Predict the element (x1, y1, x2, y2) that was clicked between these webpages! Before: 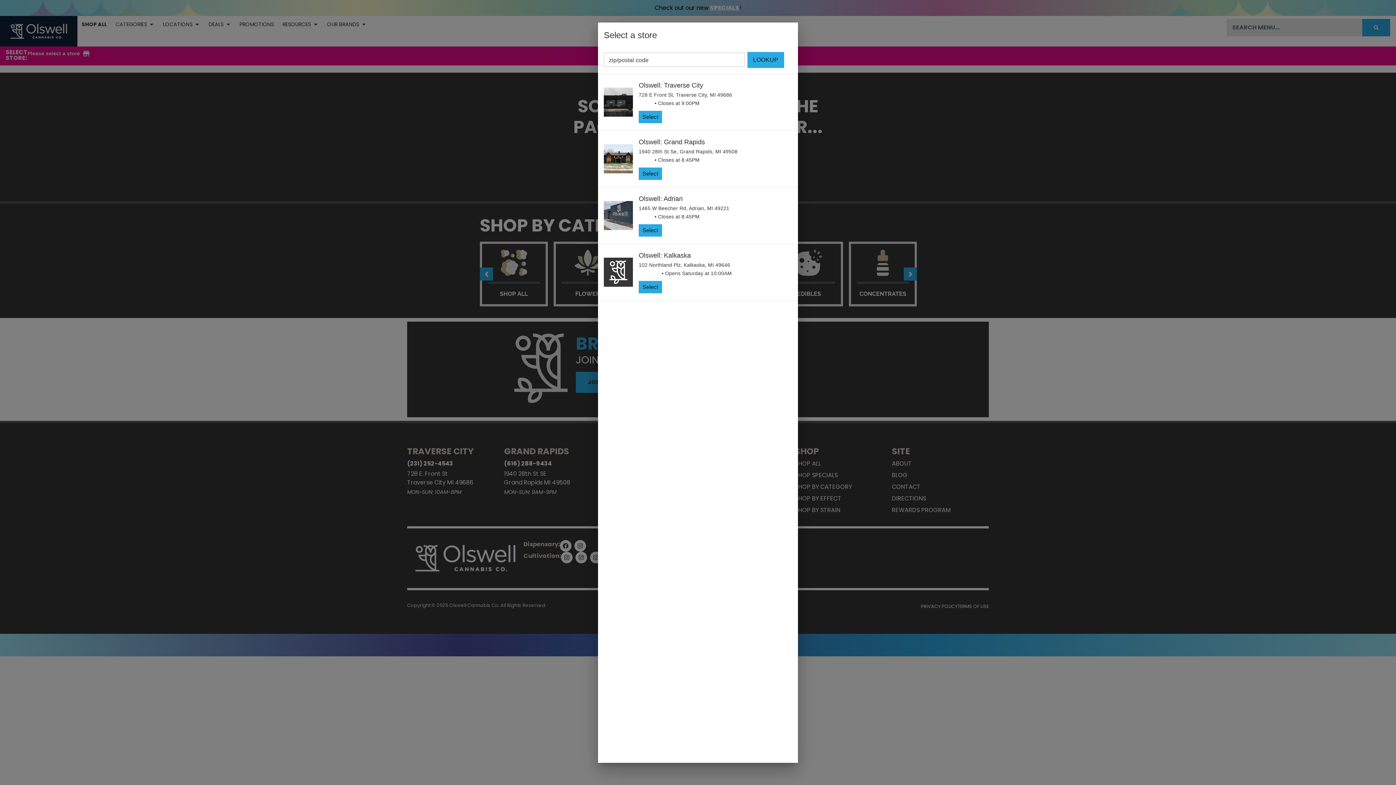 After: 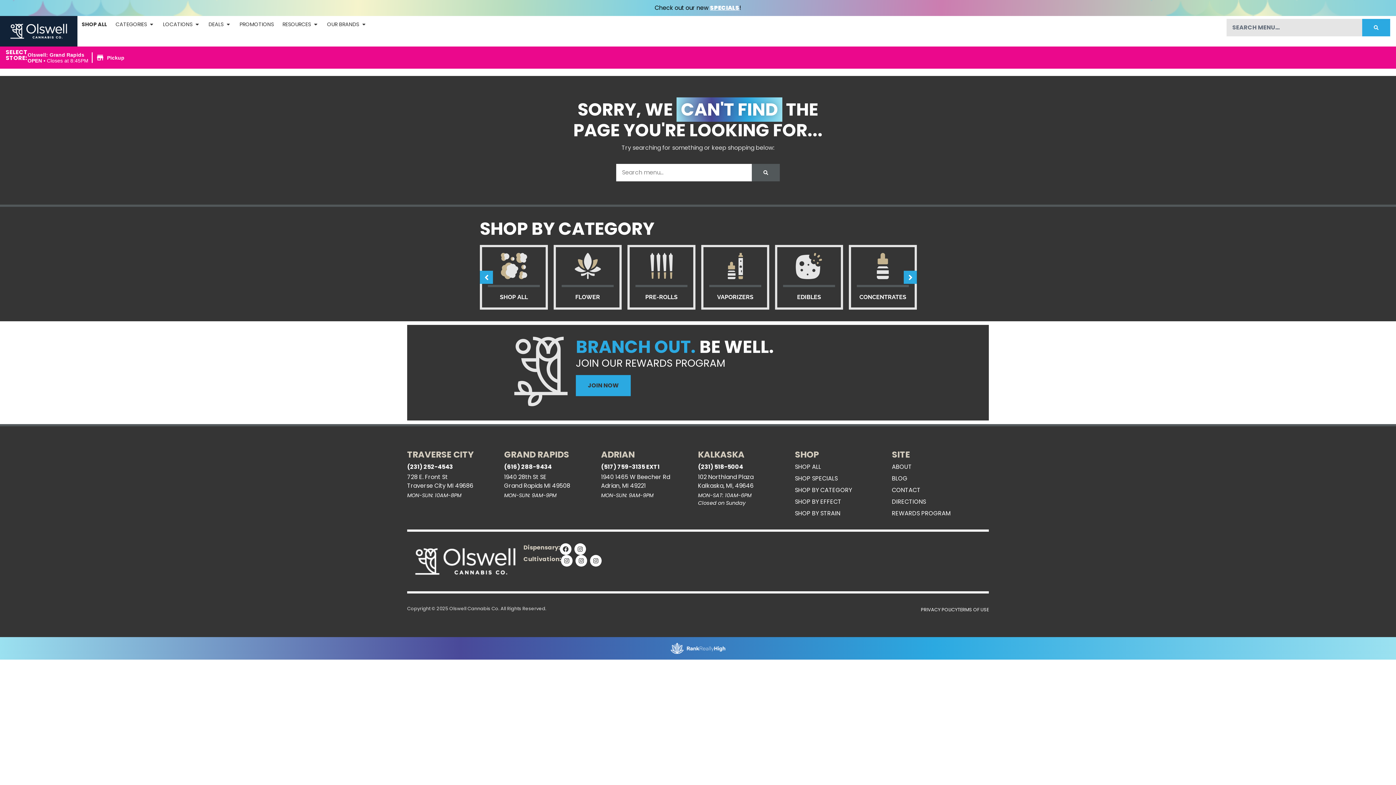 Action: bbox: (638, 167, 662, 179) label: Select